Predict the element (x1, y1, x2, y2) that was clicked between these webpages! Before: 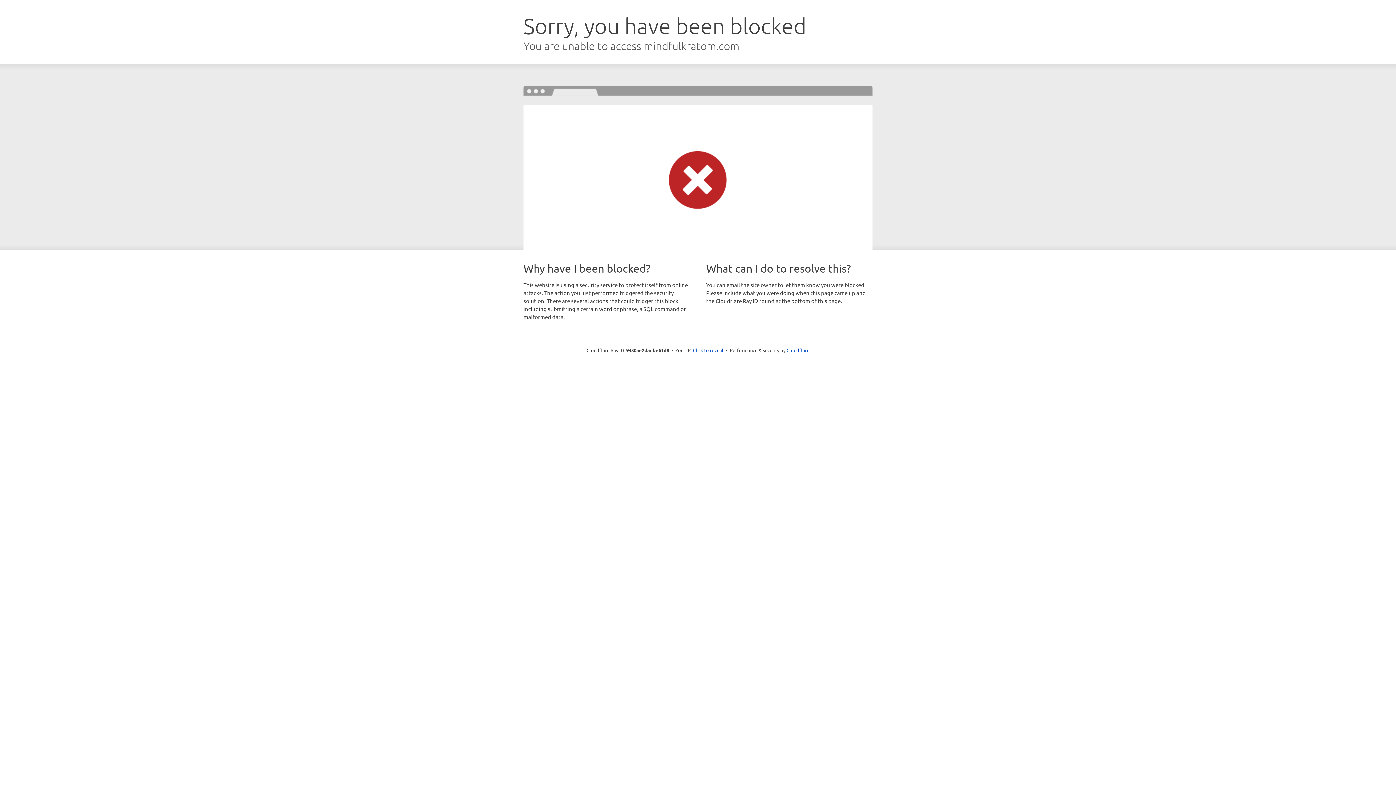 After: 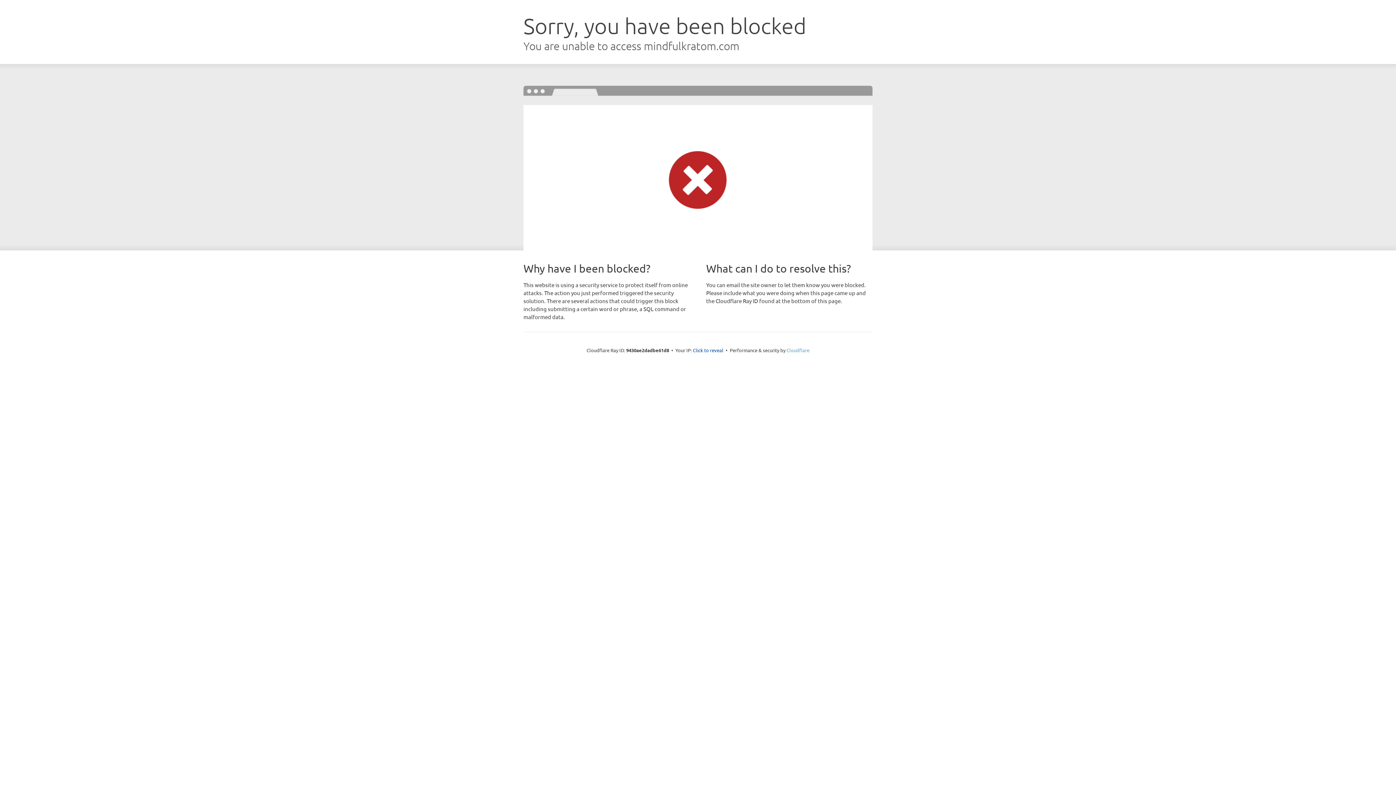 Action: label: Cloudflare bbox: (786, 347, 809, 353)